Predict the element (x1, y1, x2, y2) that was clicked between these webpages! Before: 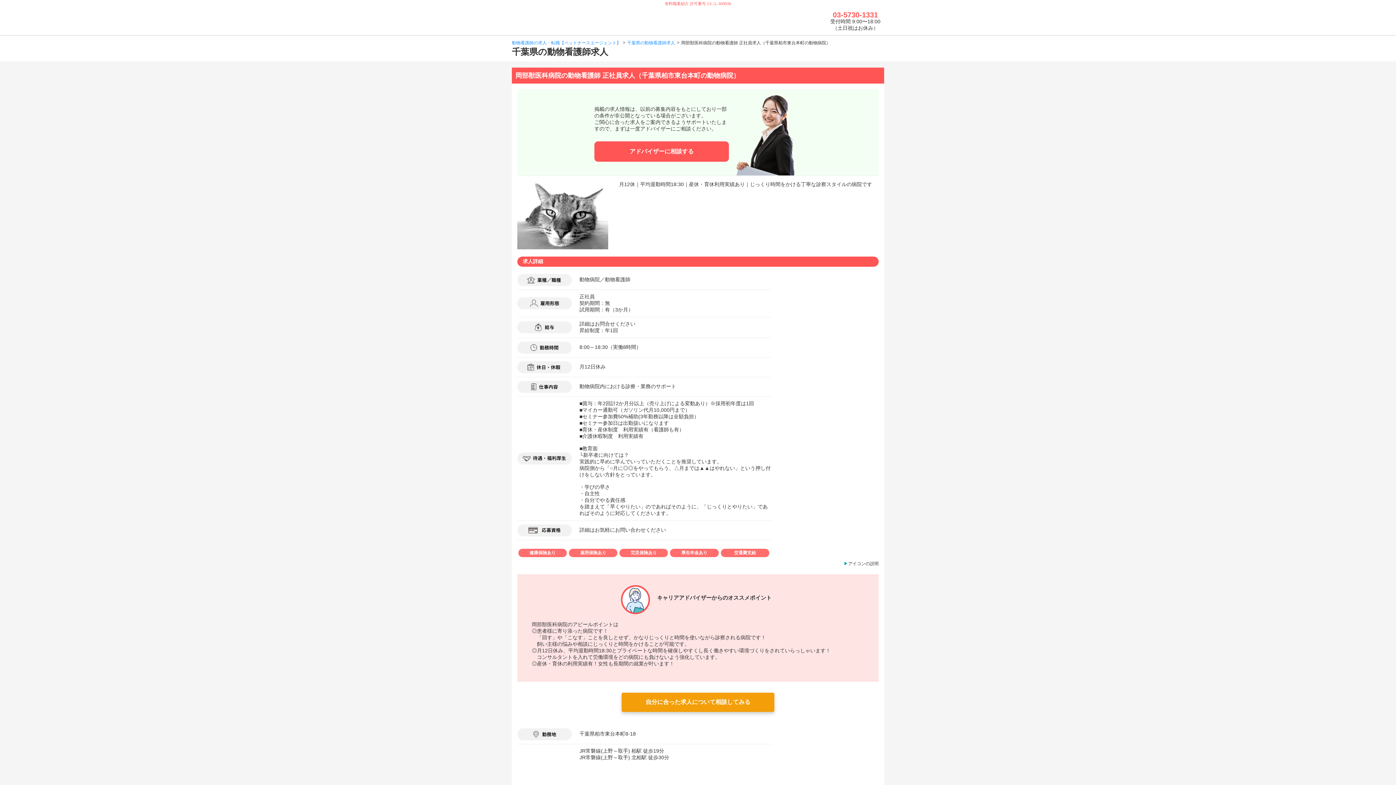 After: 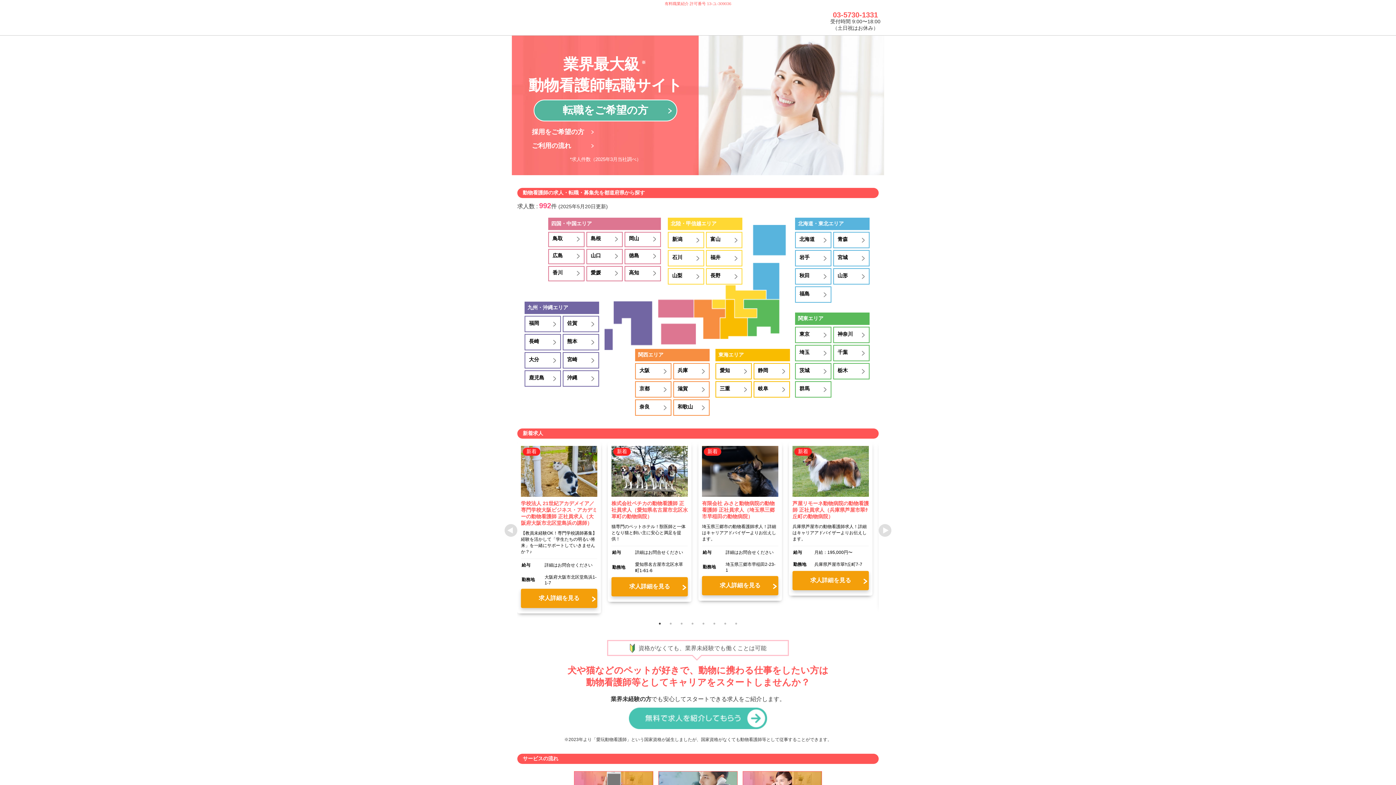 Action: bbox: (515, 15, 592, 27)